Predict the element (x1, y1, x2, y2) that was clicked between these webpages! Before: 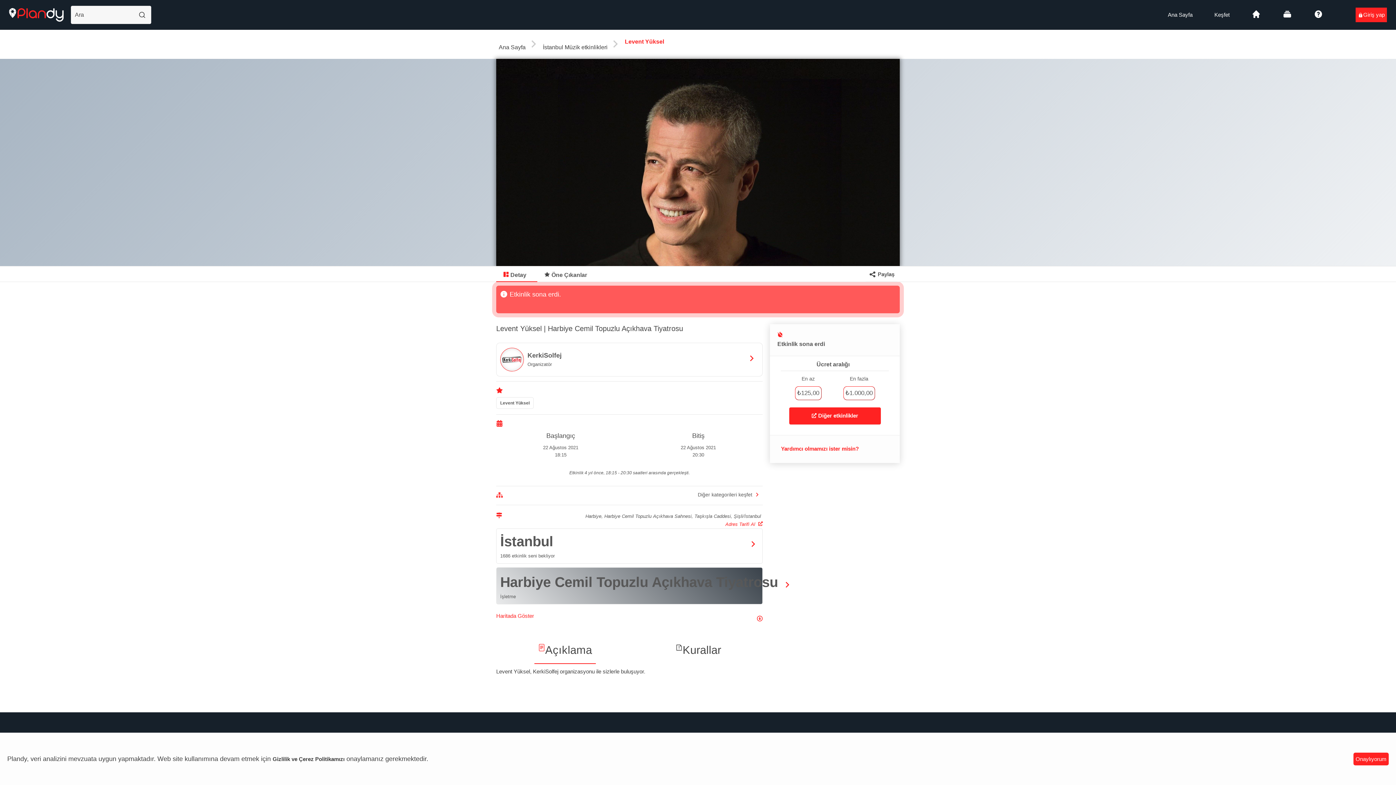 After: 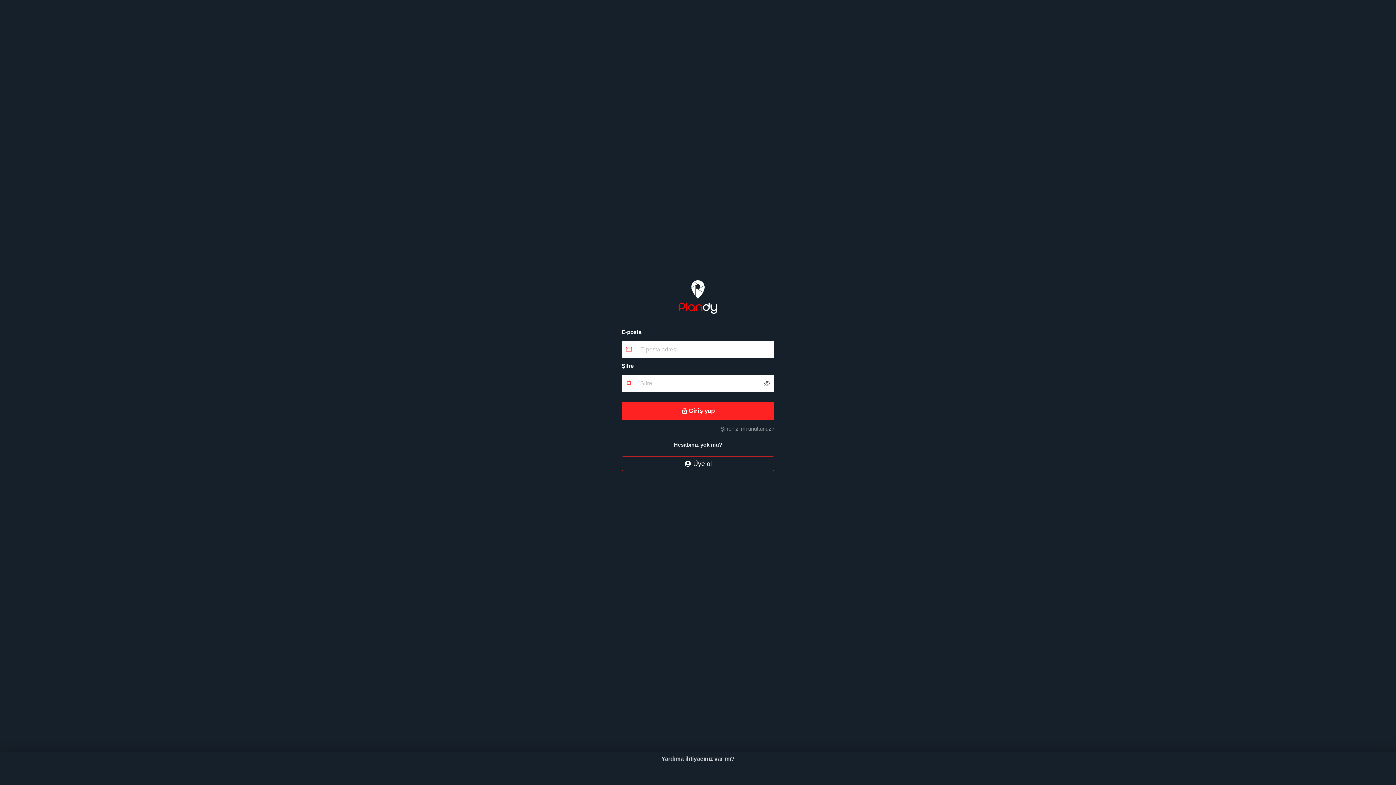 Action: label: Giriş yap bbox: (1356, 7, 1387, 22)